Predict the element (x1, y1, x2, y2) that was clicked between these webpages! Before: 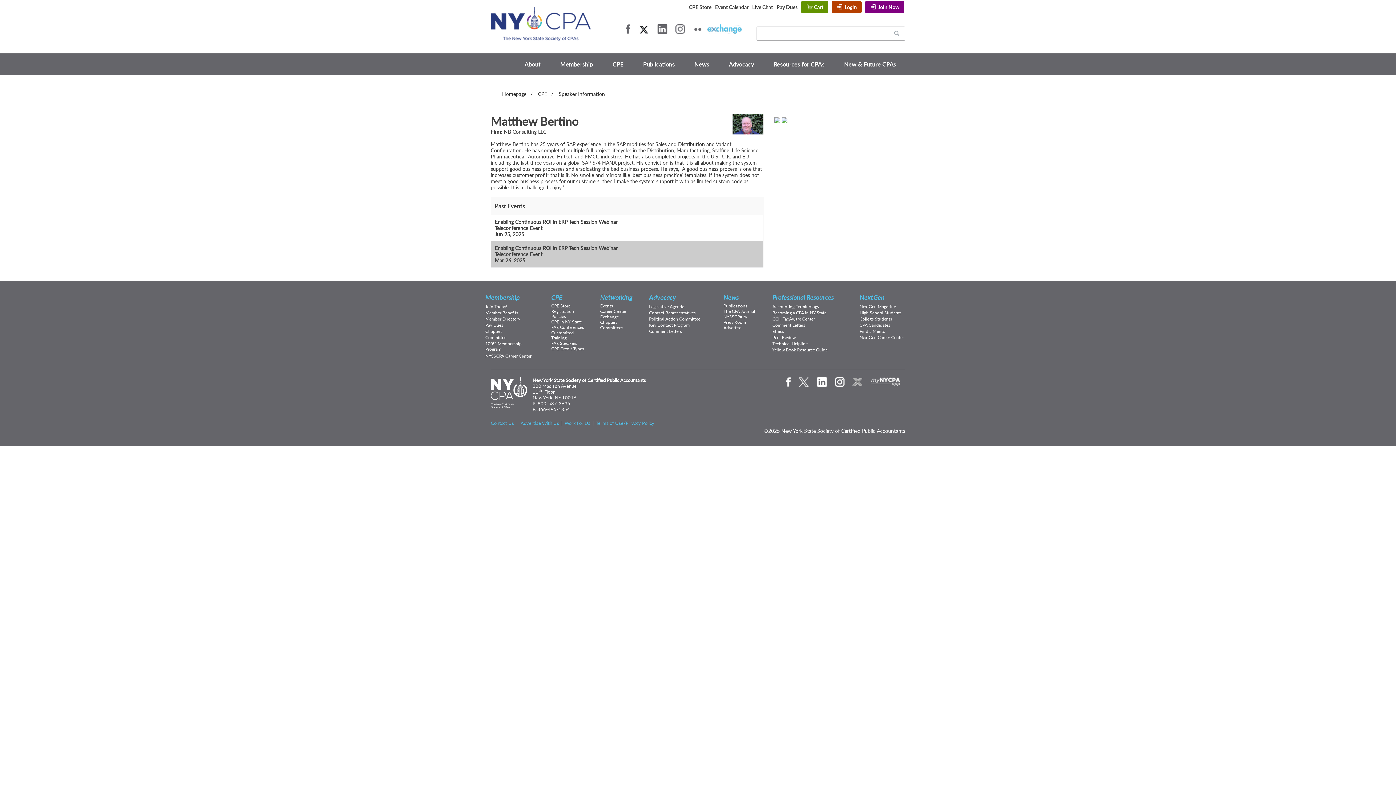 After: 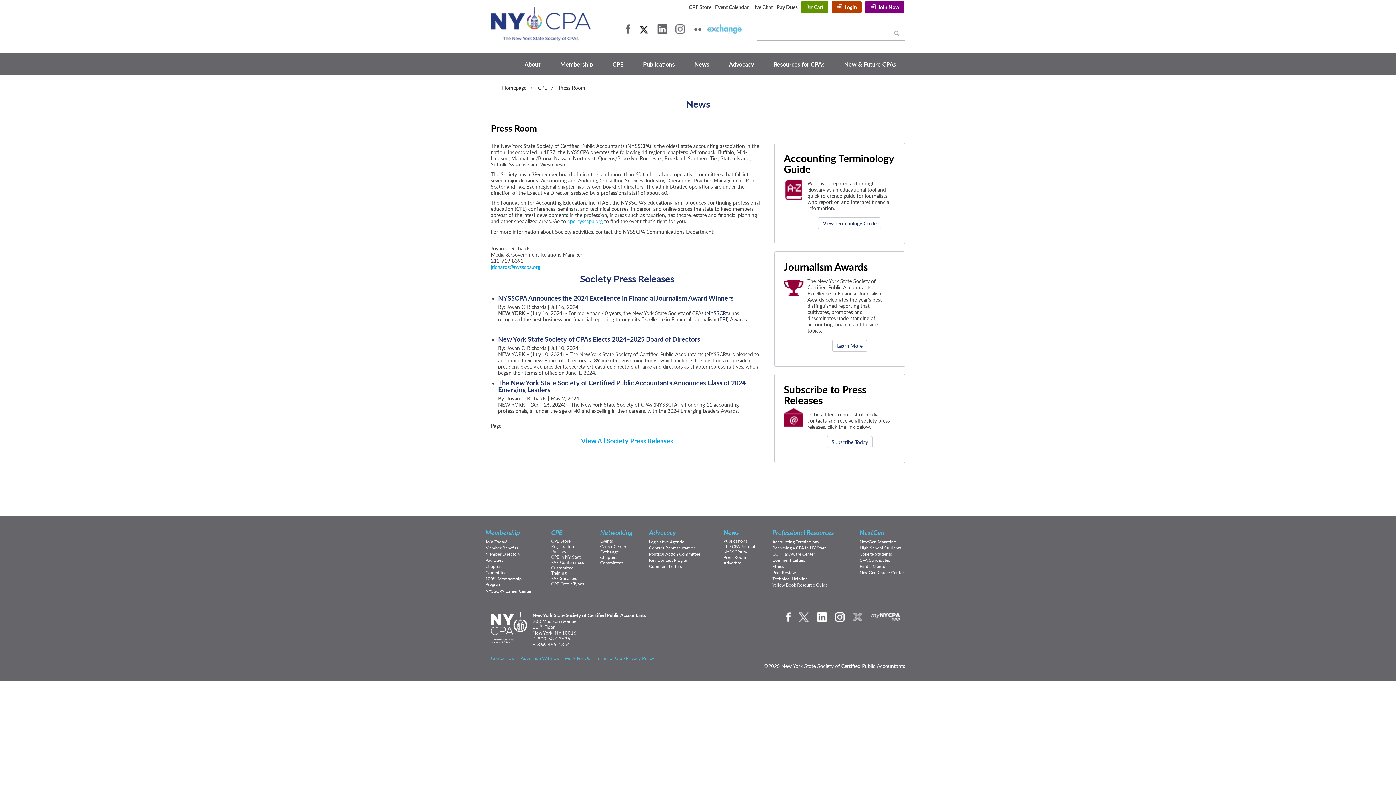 Action: label: Press Room bbox: (723, 319, 746, 325)